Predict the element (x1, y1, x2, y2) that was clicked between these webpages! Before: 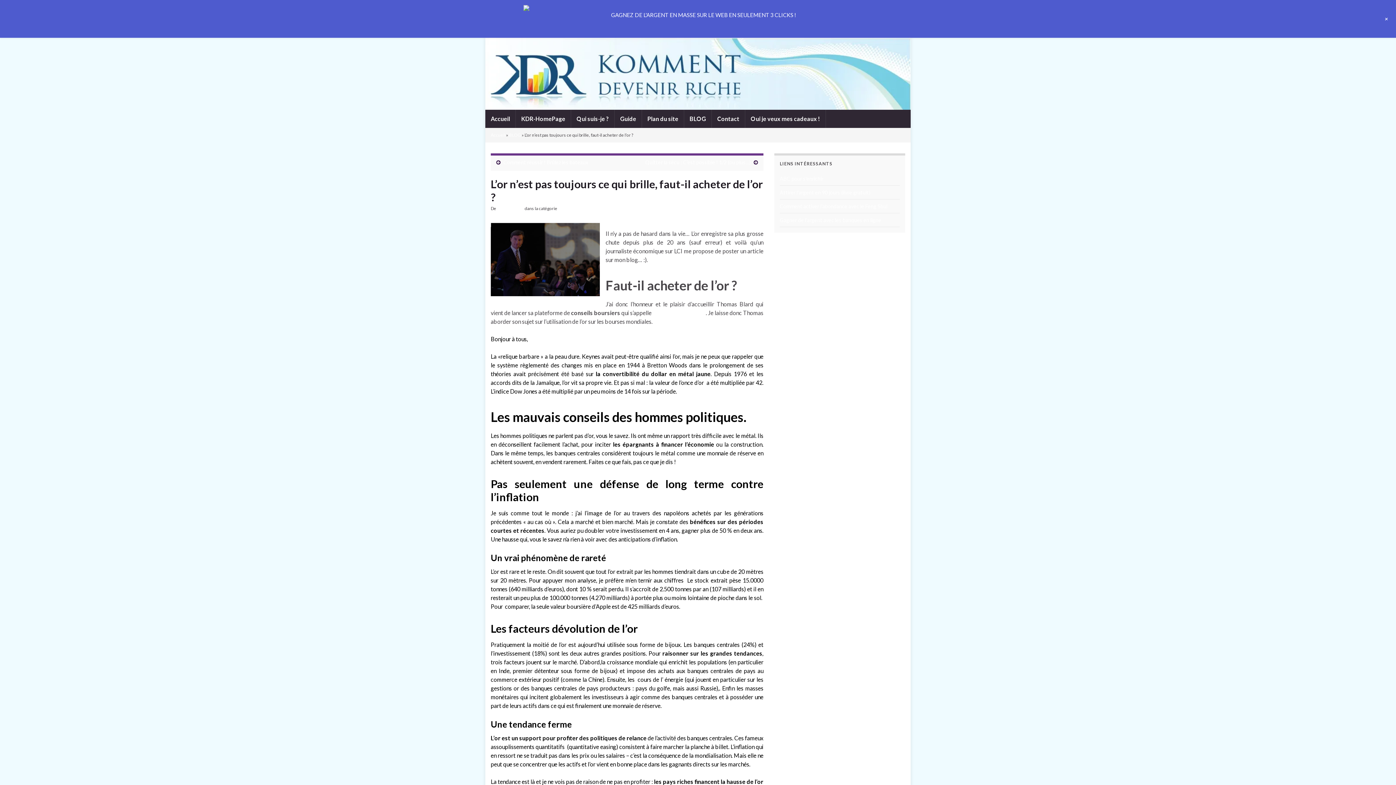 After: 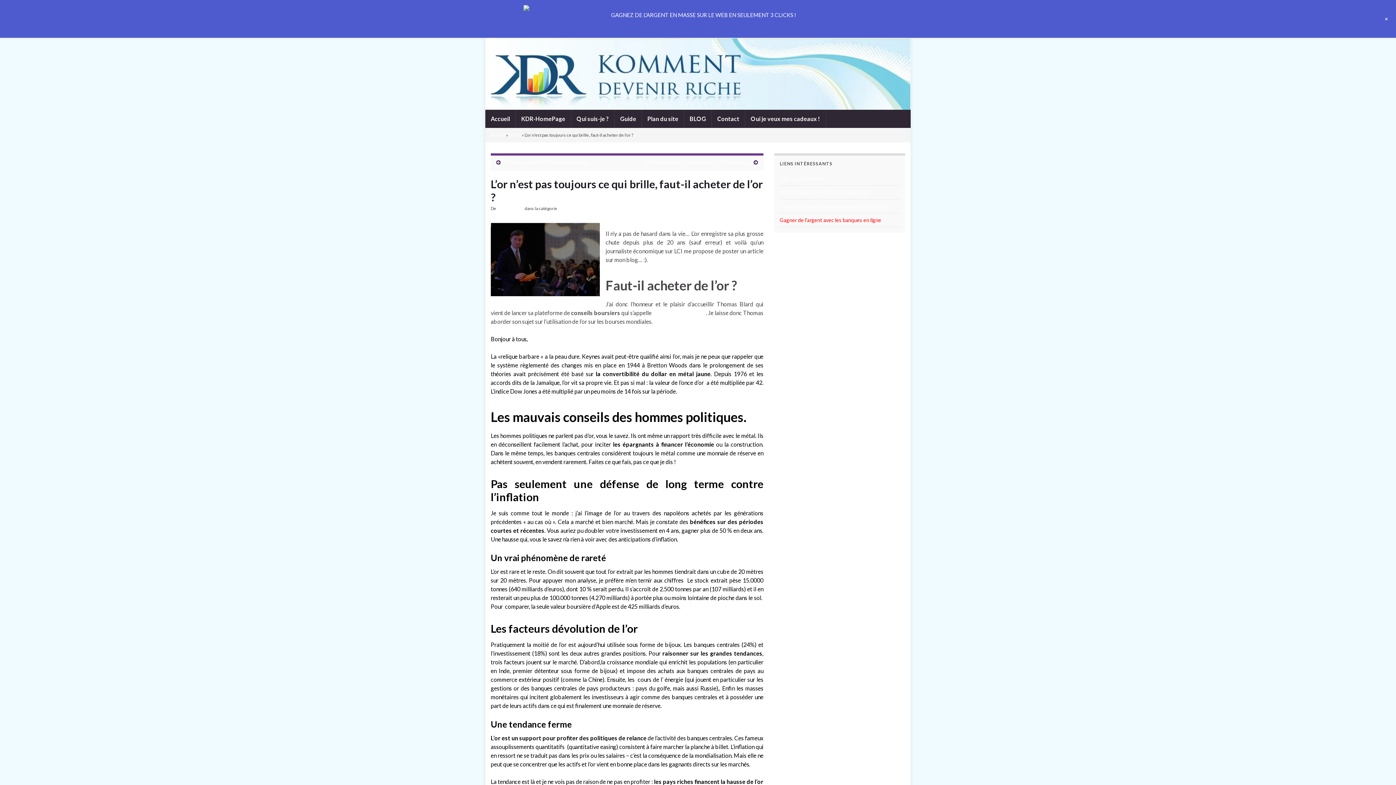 Action: bbox: (780, 217, 881, 223) label: Gagner de l'argent avec les banques en ligne